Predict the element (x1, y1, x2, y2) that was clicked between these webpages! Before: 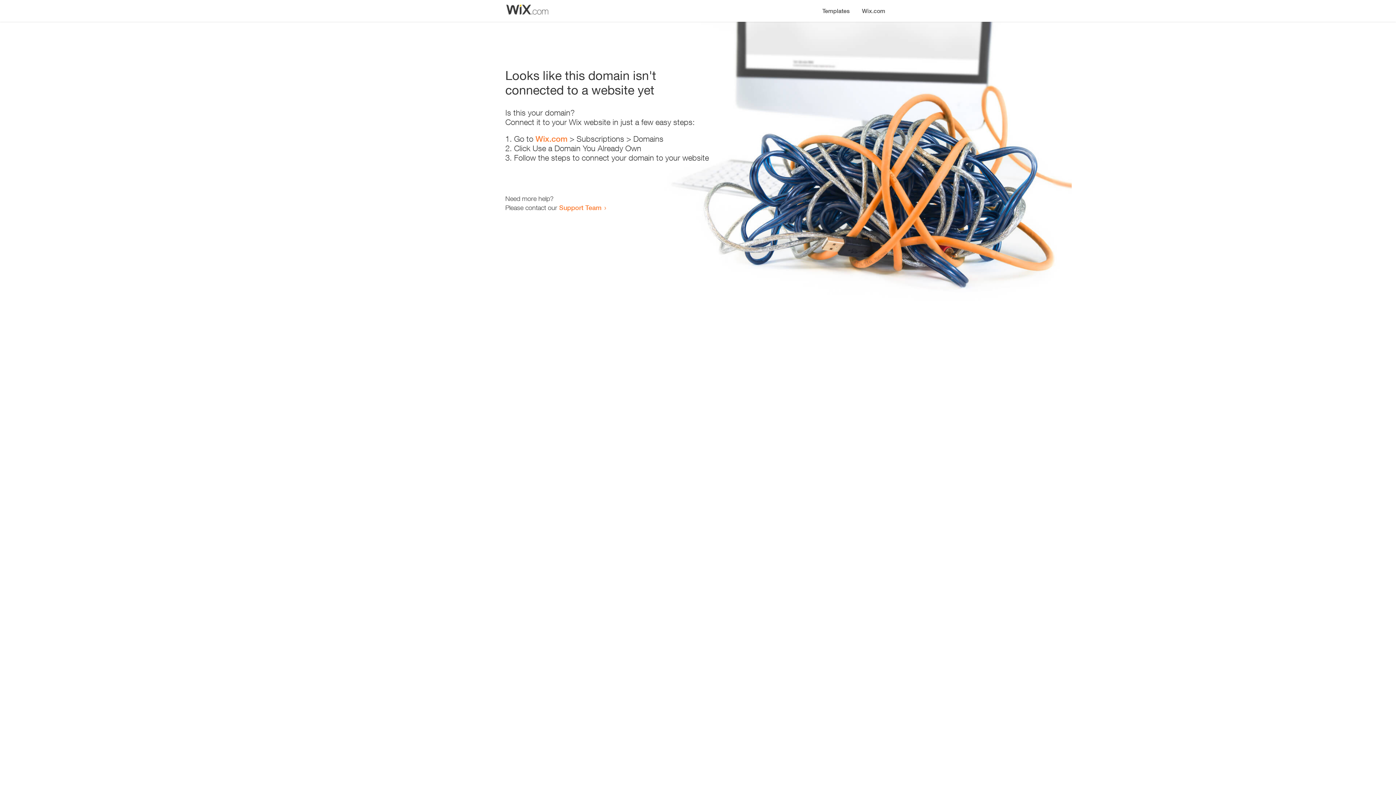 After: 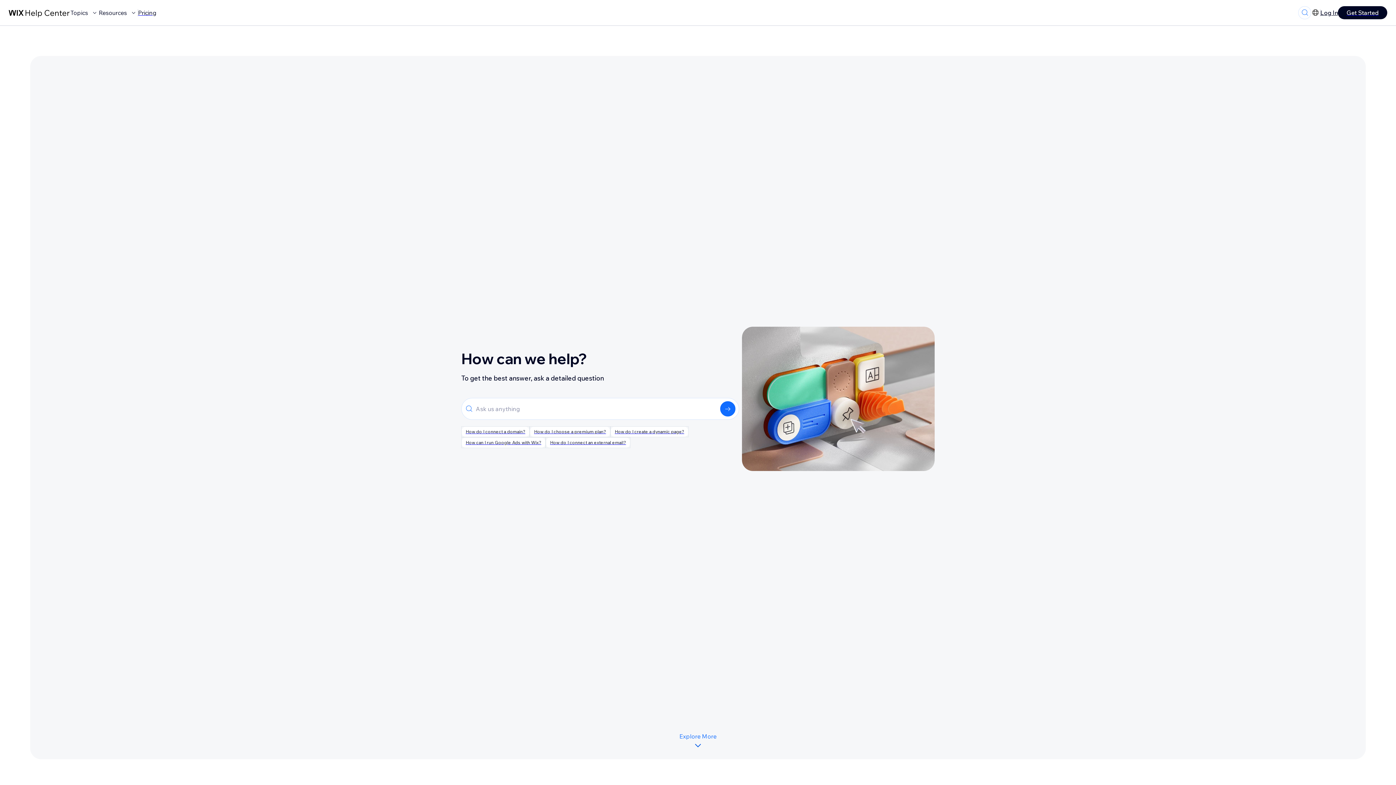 Action: bbox: (559, 203, 601, 211) label: Support Team